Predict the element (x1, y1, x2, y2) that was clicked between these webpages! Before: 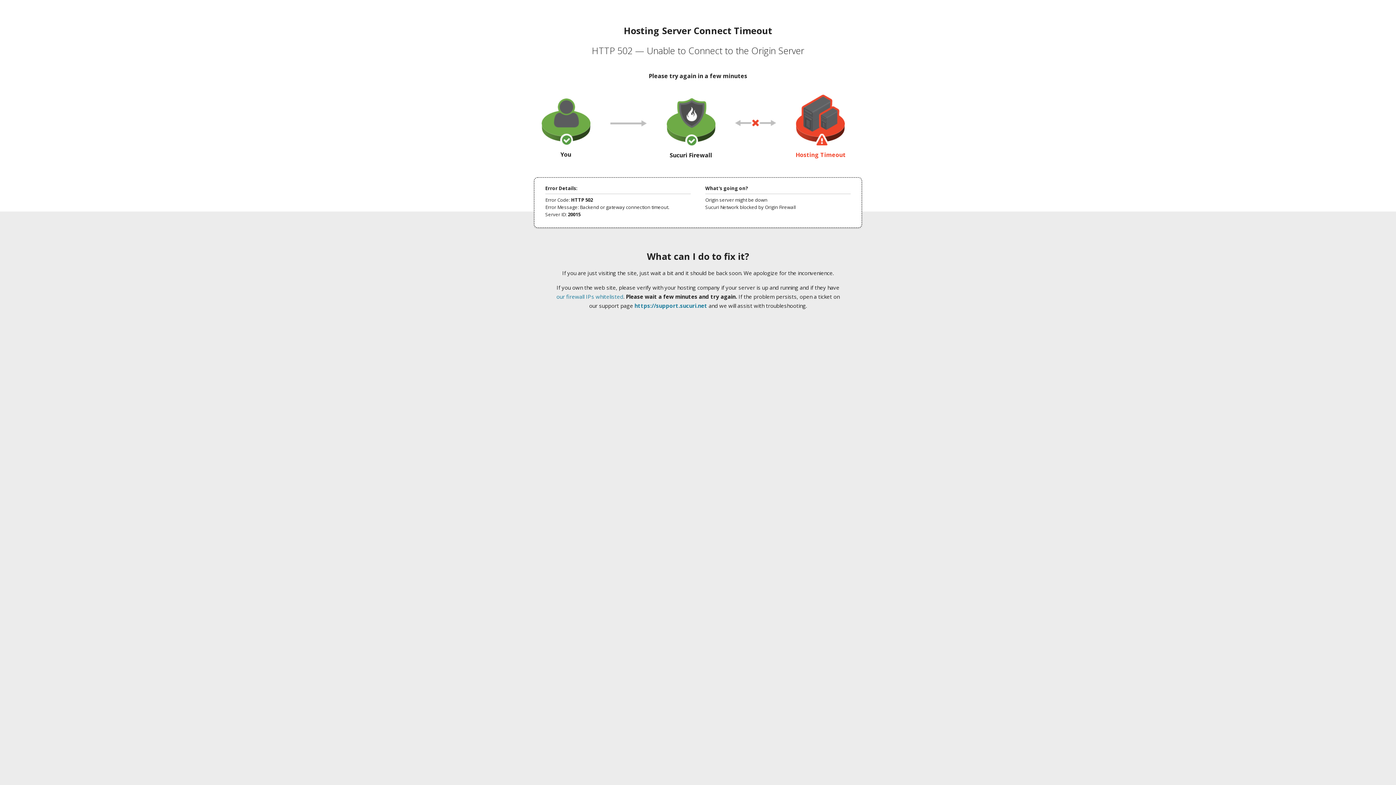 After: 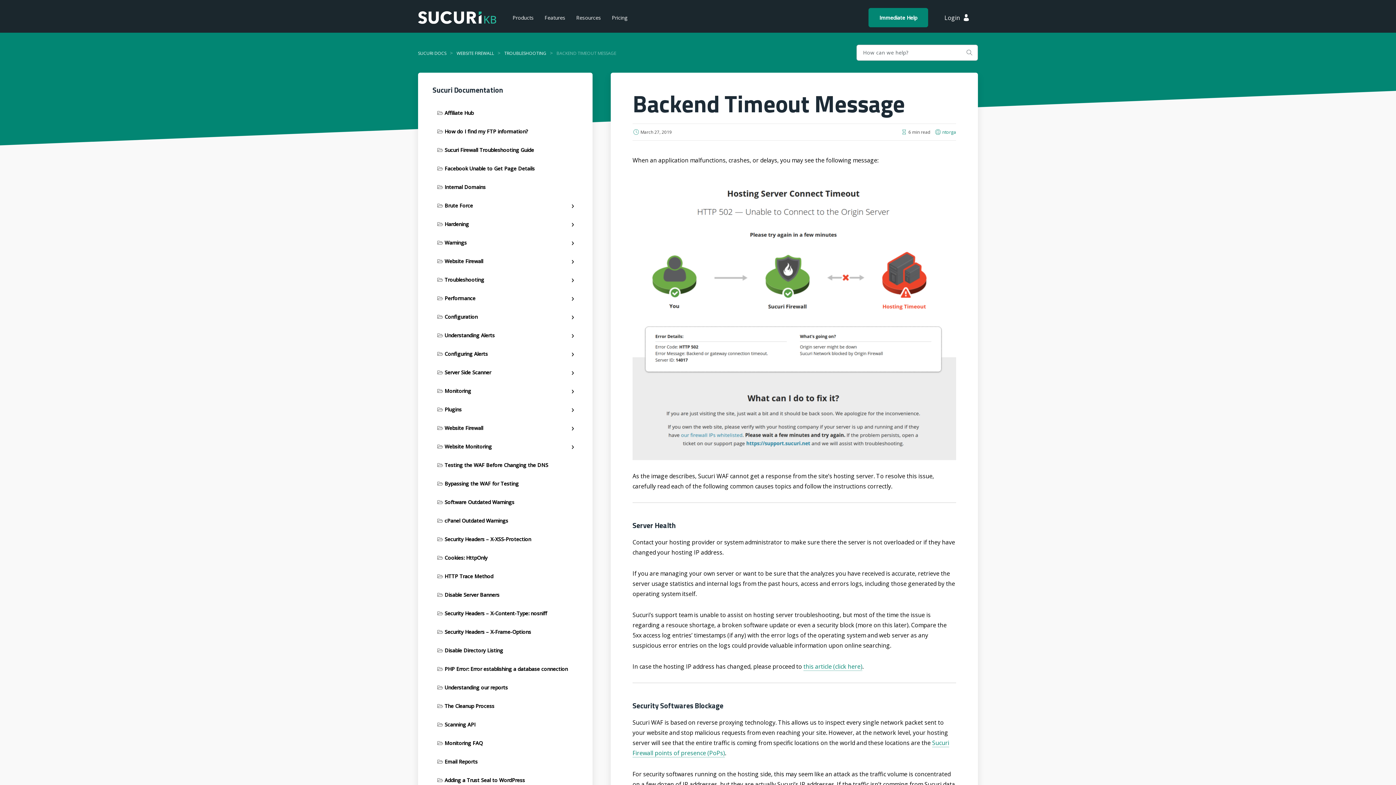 Action: bbox: (556, 293, 623, 300) label: our firewall IPs whitelisted